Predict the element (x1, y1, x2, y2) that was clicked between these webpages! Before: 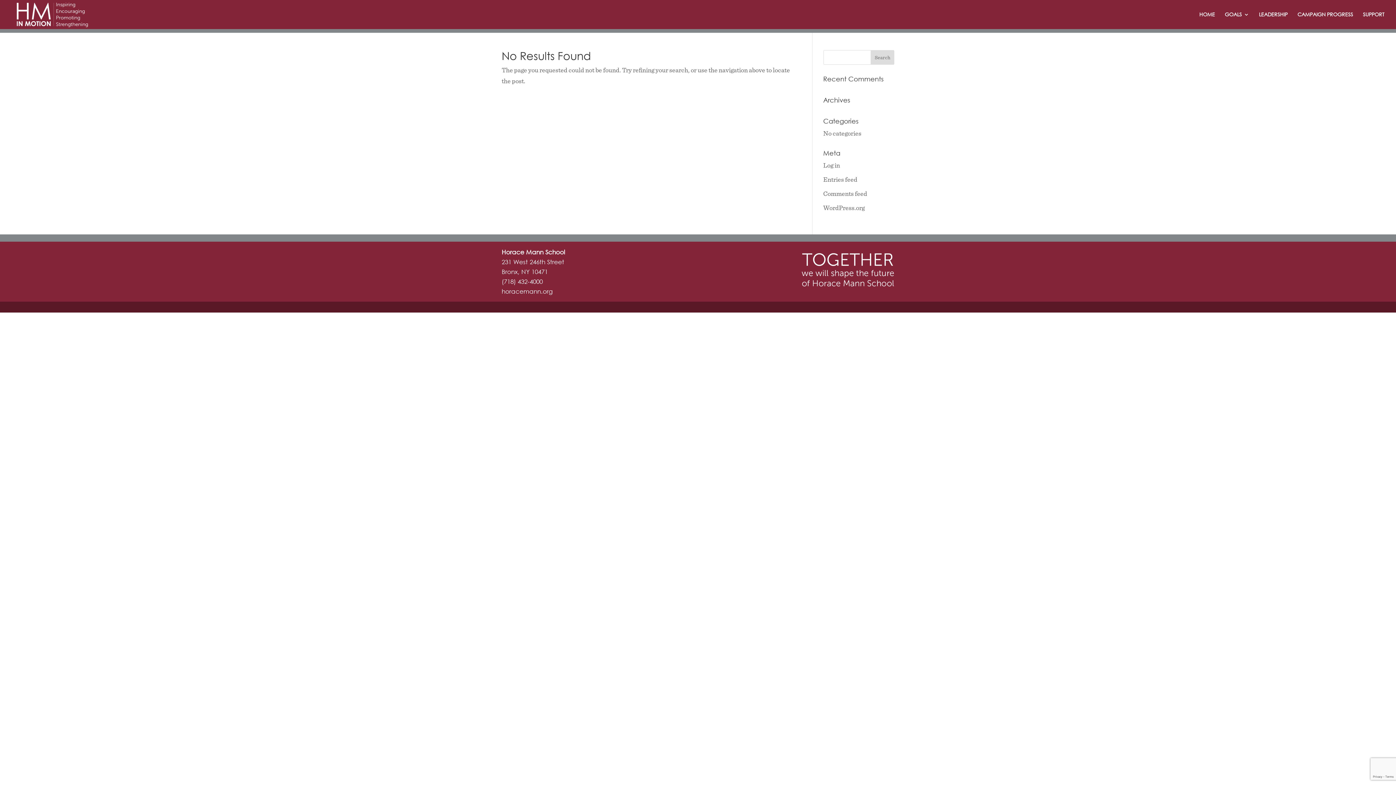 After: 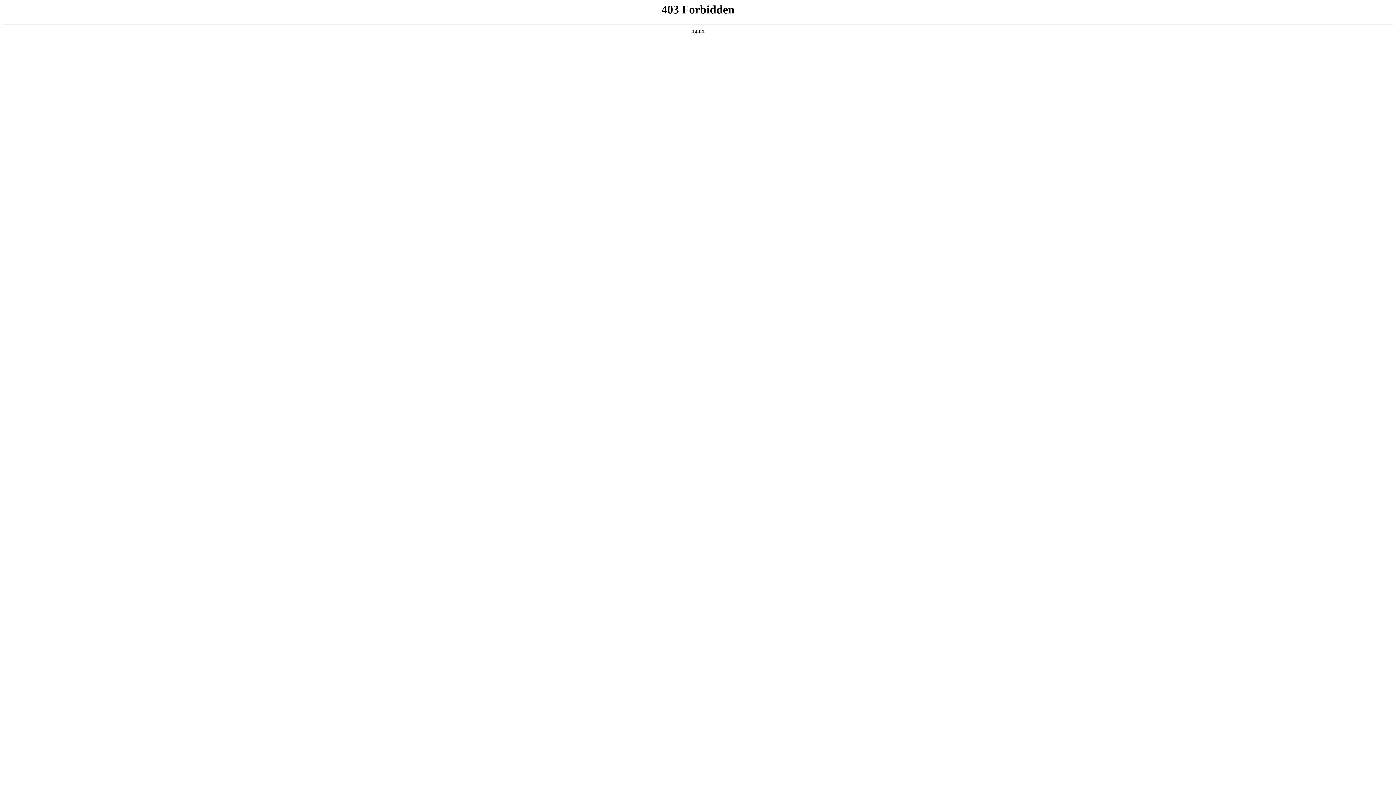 Action: label: WordPress.org bbox: (823, 204, 864, 211)